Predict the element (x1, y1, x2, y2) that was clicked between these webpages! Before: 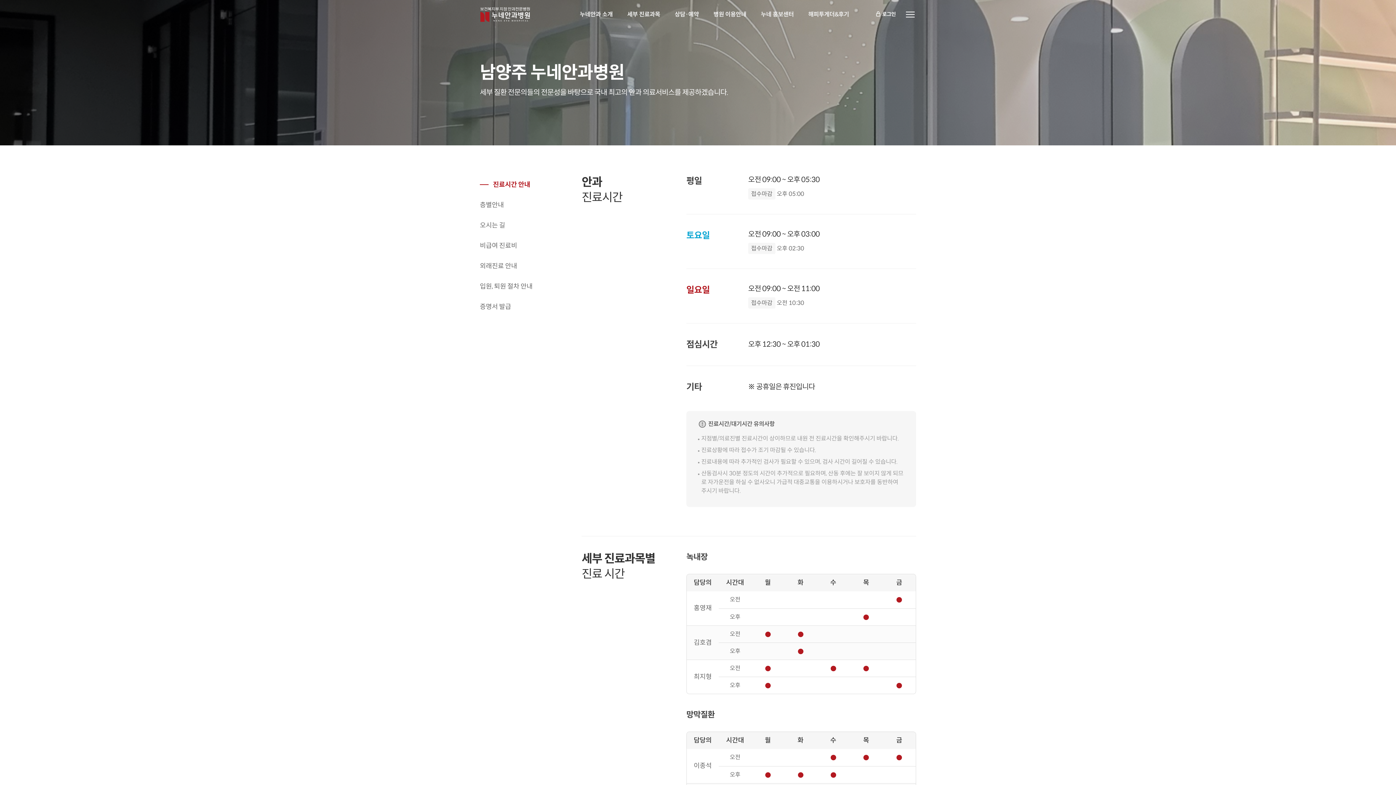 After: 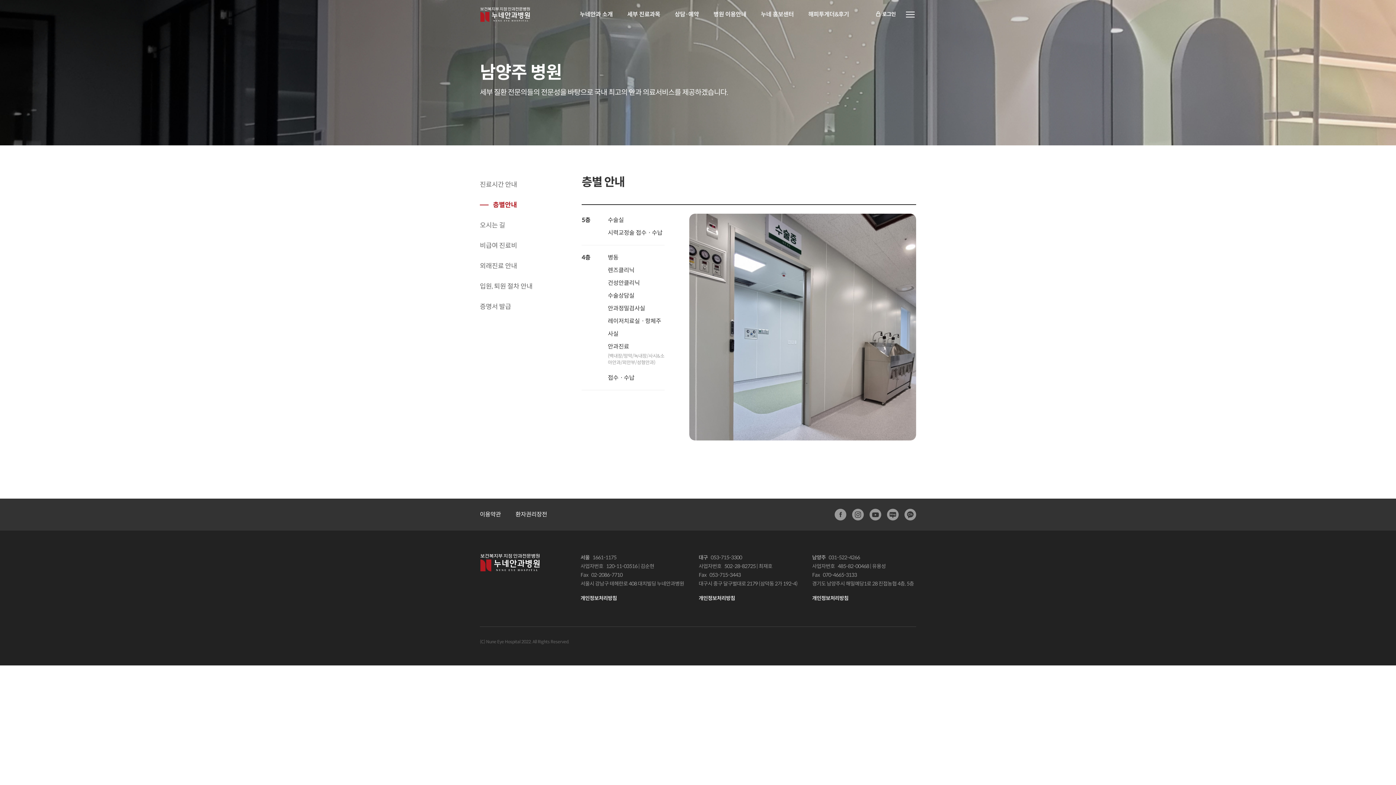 Action: bbox: (480, 194, 581, 215) label: 층별안내